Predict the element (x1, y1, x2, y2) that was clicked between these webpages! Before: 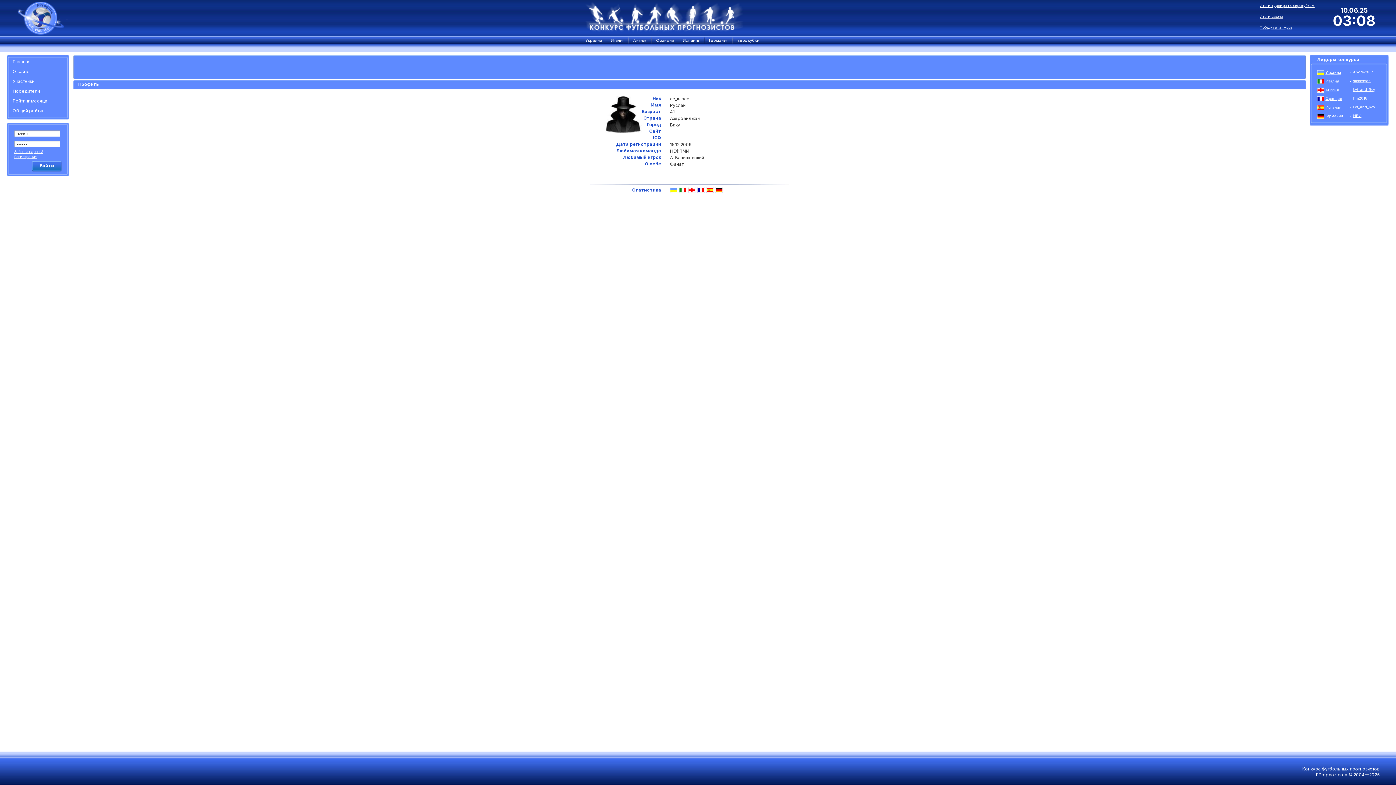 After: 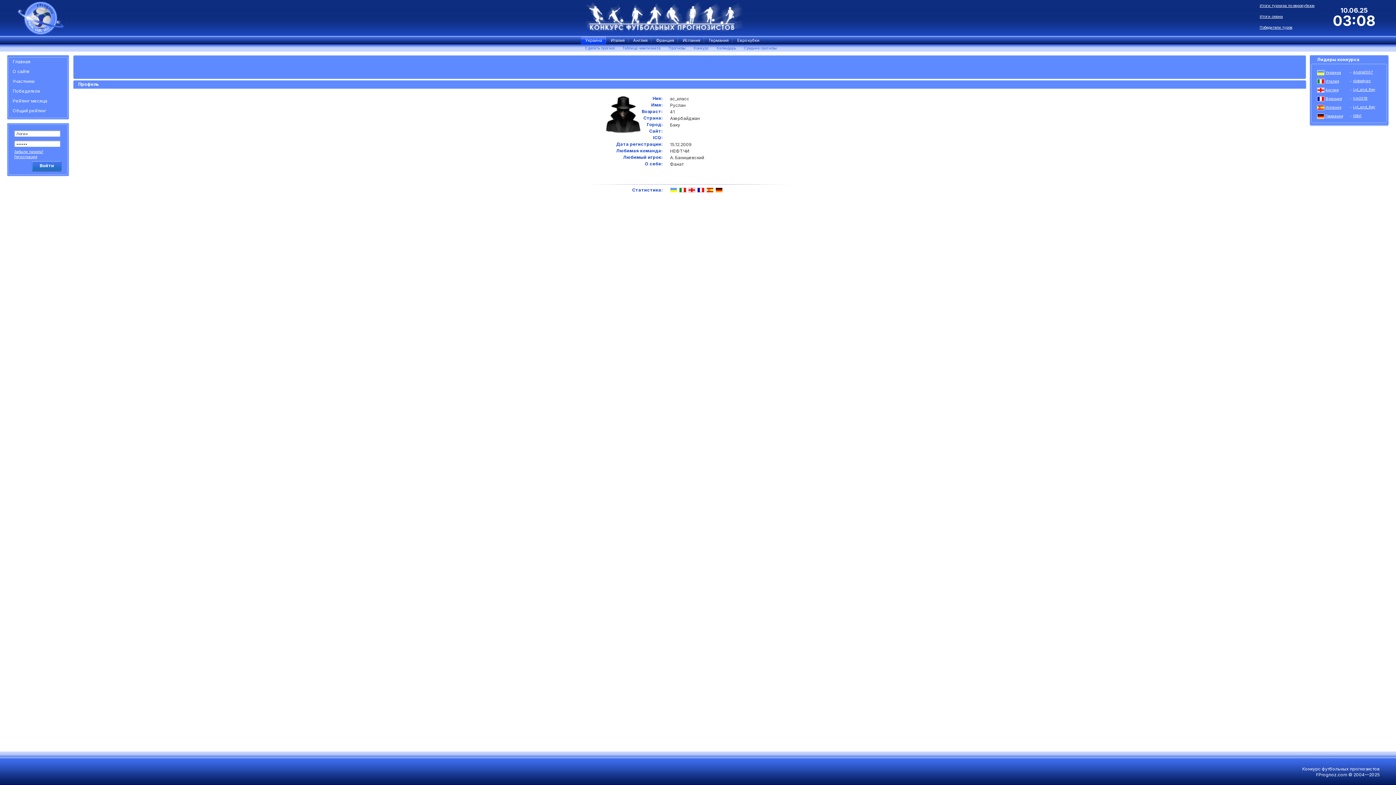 Action: label: Украина bbox: (581, 36, 606, 44)